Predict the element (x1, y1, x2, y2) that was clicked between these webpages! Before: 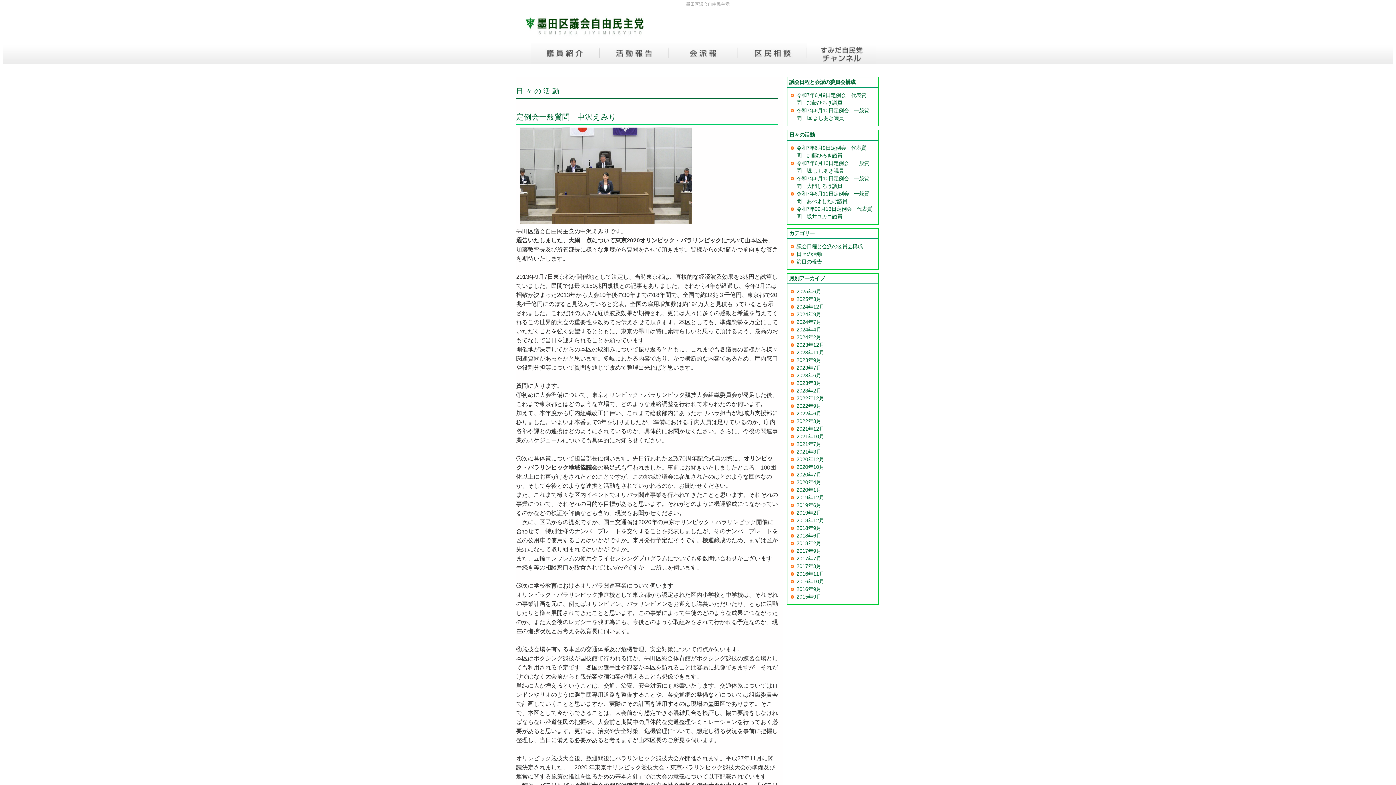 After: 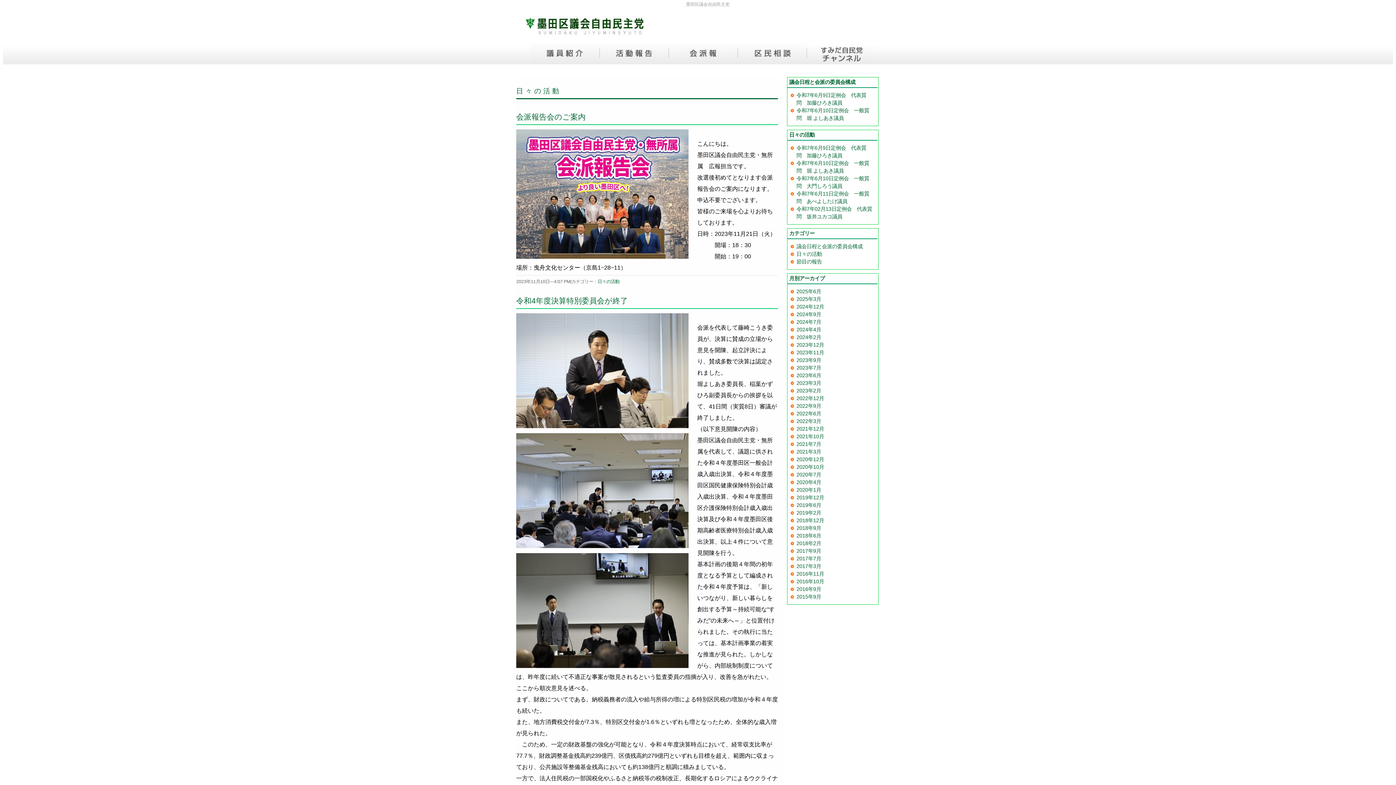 Action: bbox: (796, 349, 824, 355) label: 2023年11月